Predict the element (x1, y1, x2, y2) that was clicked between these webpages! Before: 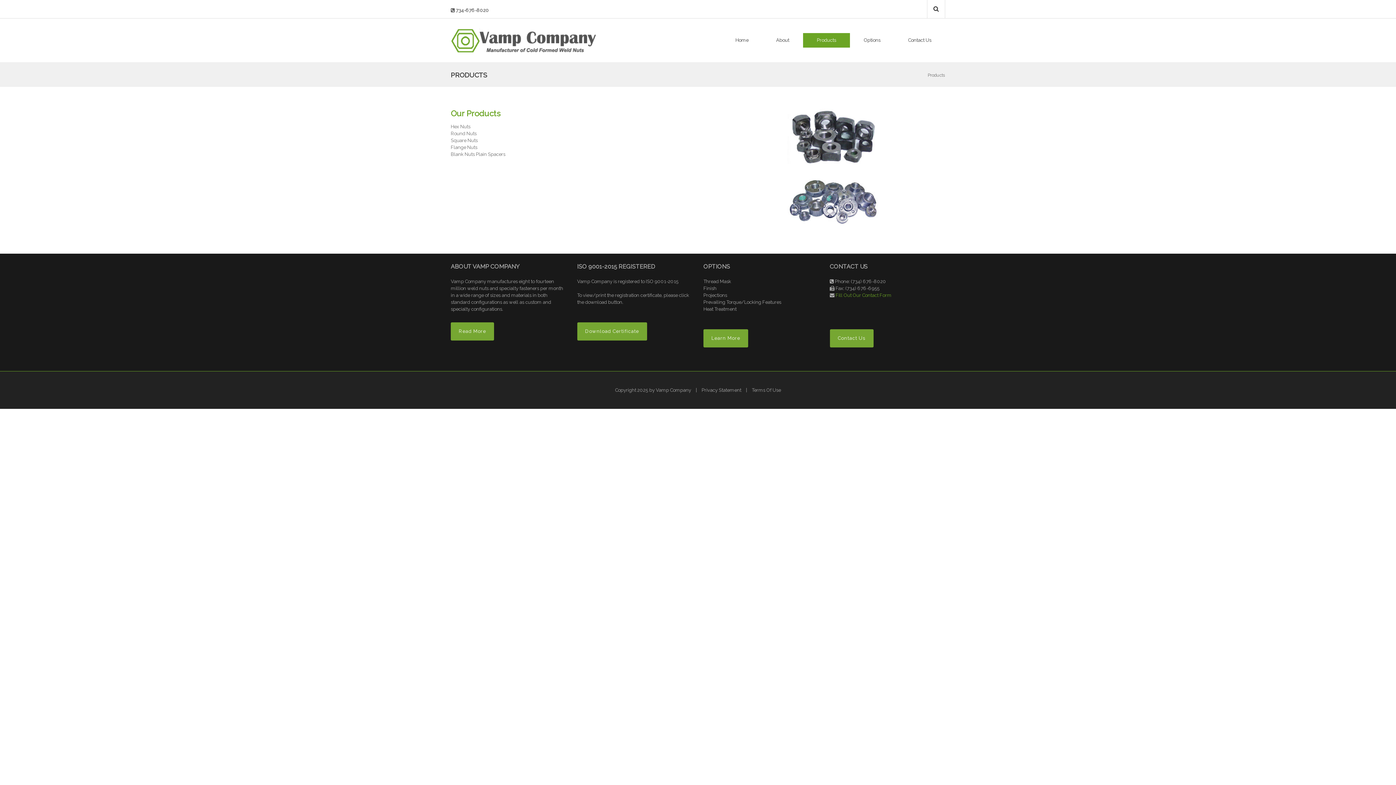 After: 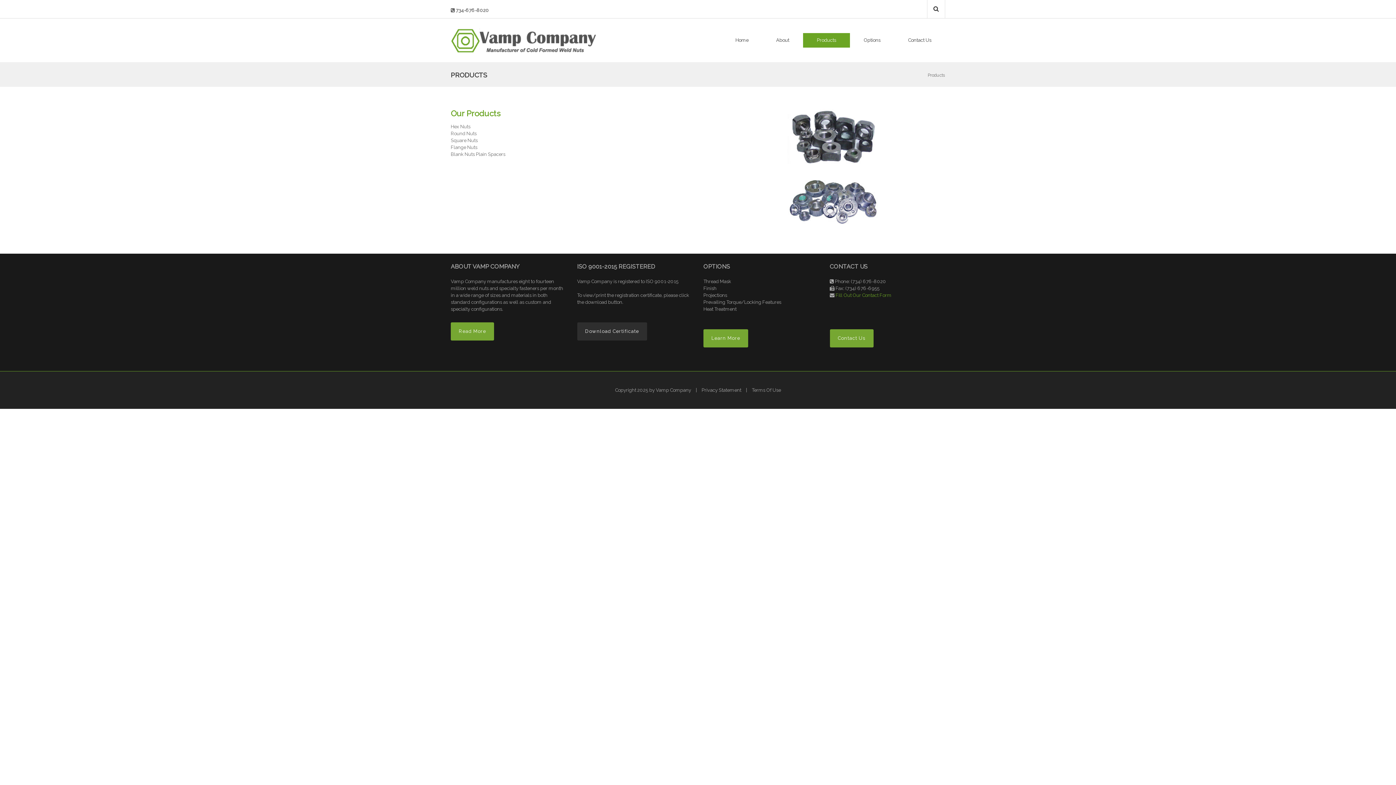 Action: label: Download Certificate bbox: (577, 322, 647, 340)